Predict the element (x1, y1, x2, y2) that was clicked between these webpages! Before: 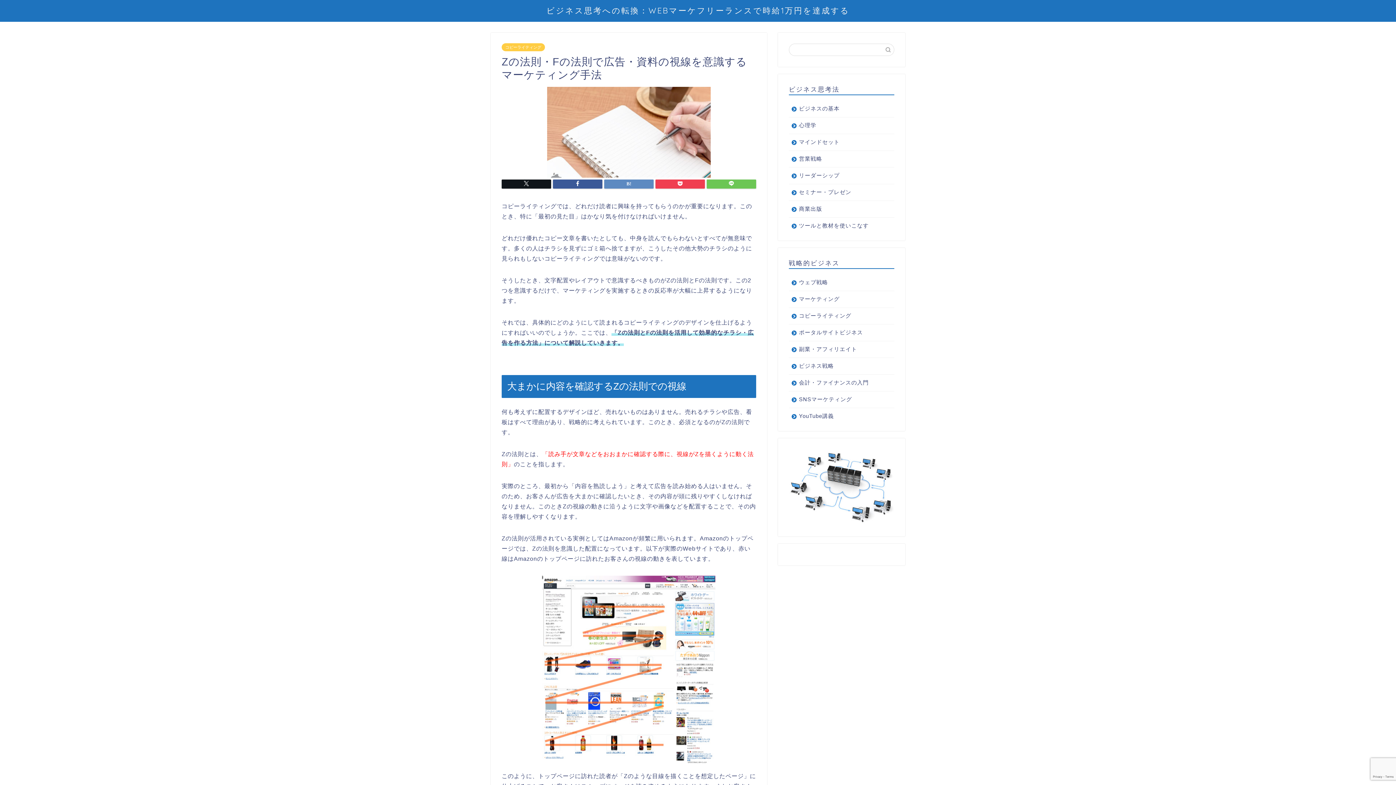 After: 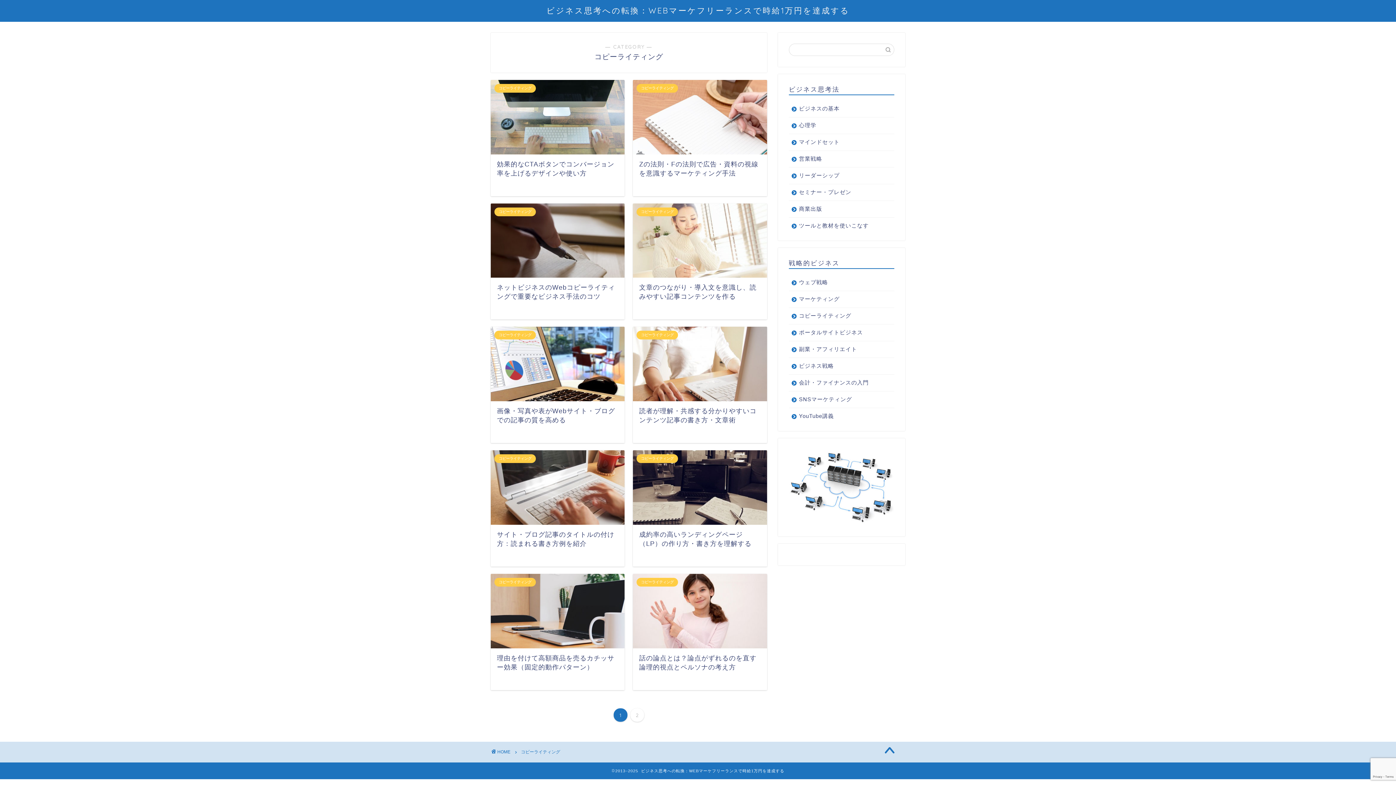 Action: bbox: (789, 308, 893, 324) label: コピーライティング